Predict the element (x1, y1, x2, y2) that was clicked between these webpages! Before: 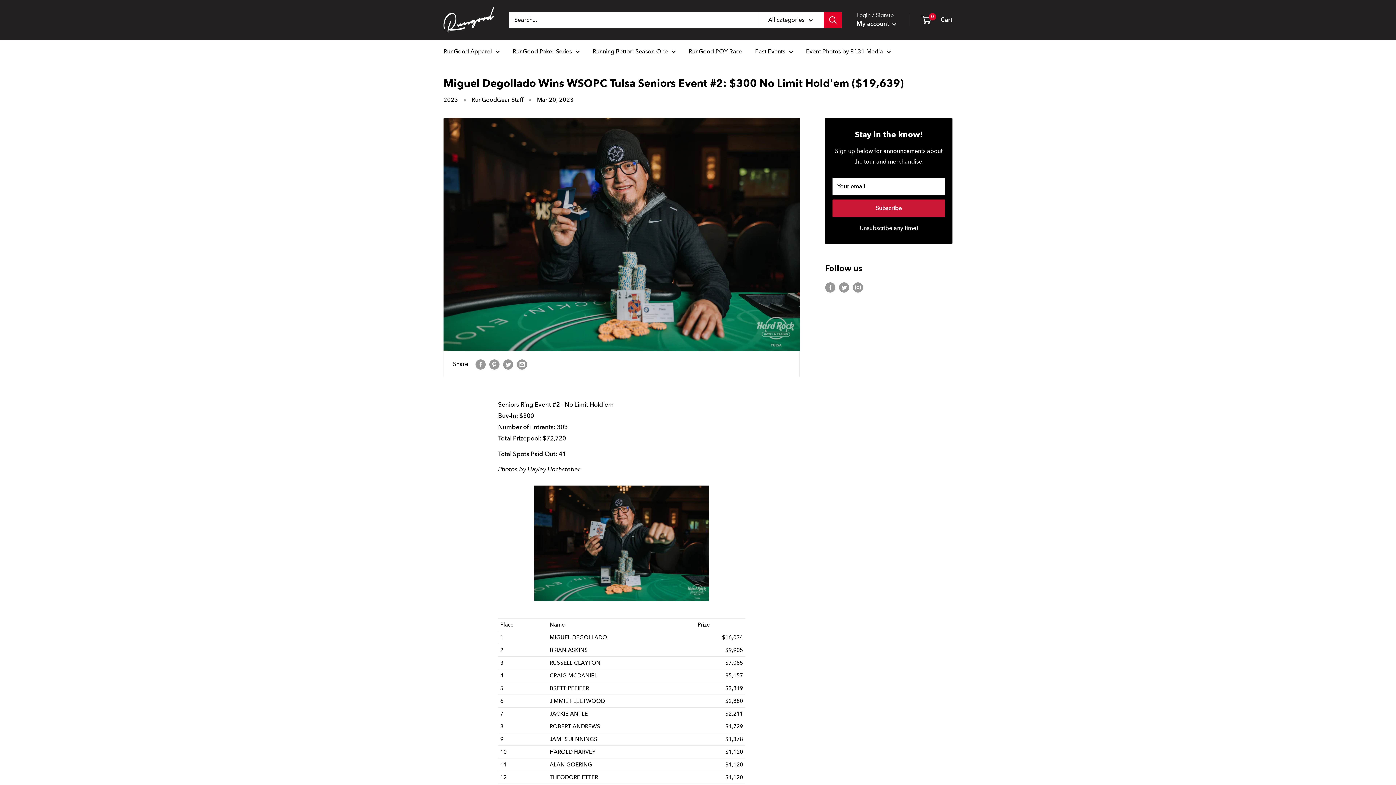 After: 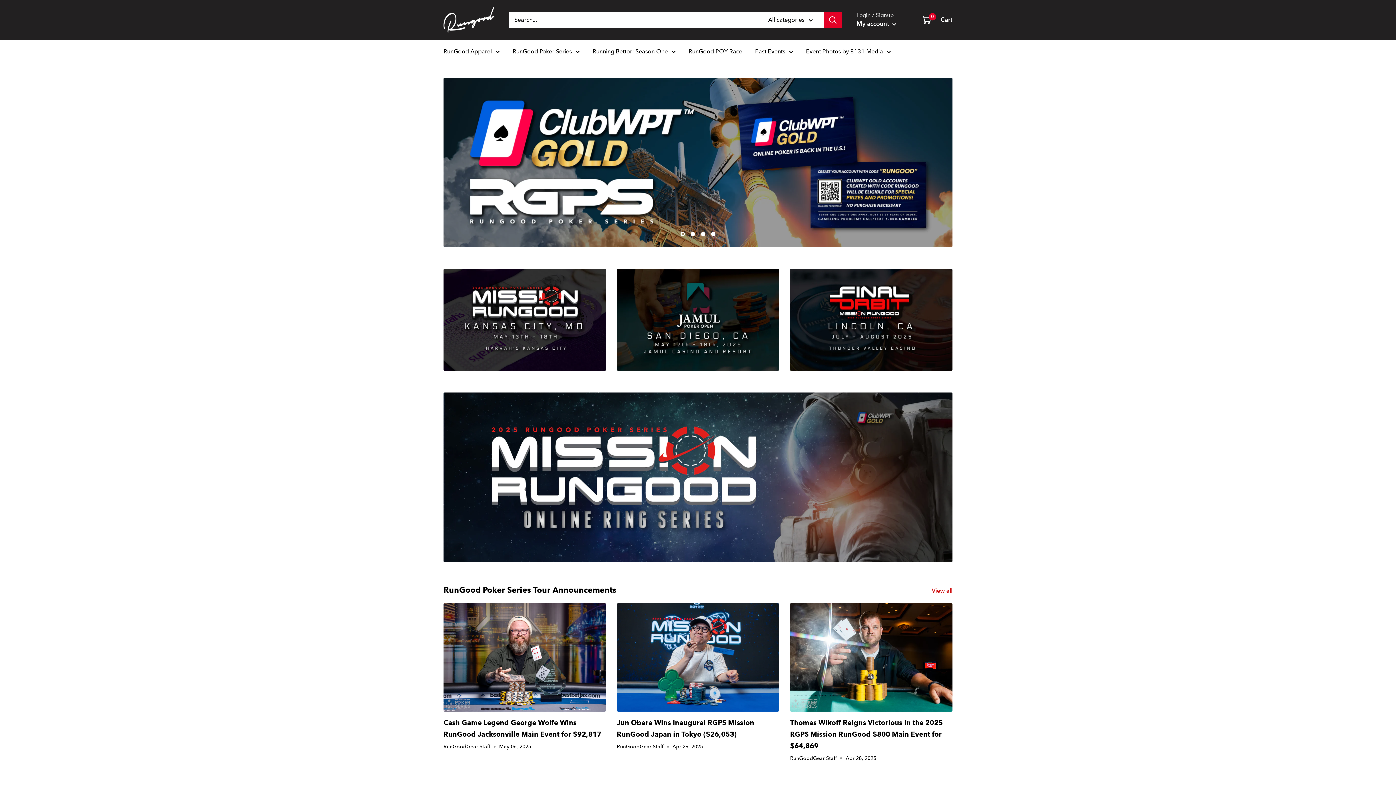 Action: bbox: (443, 7, 494, 32) label: RunGoodGear